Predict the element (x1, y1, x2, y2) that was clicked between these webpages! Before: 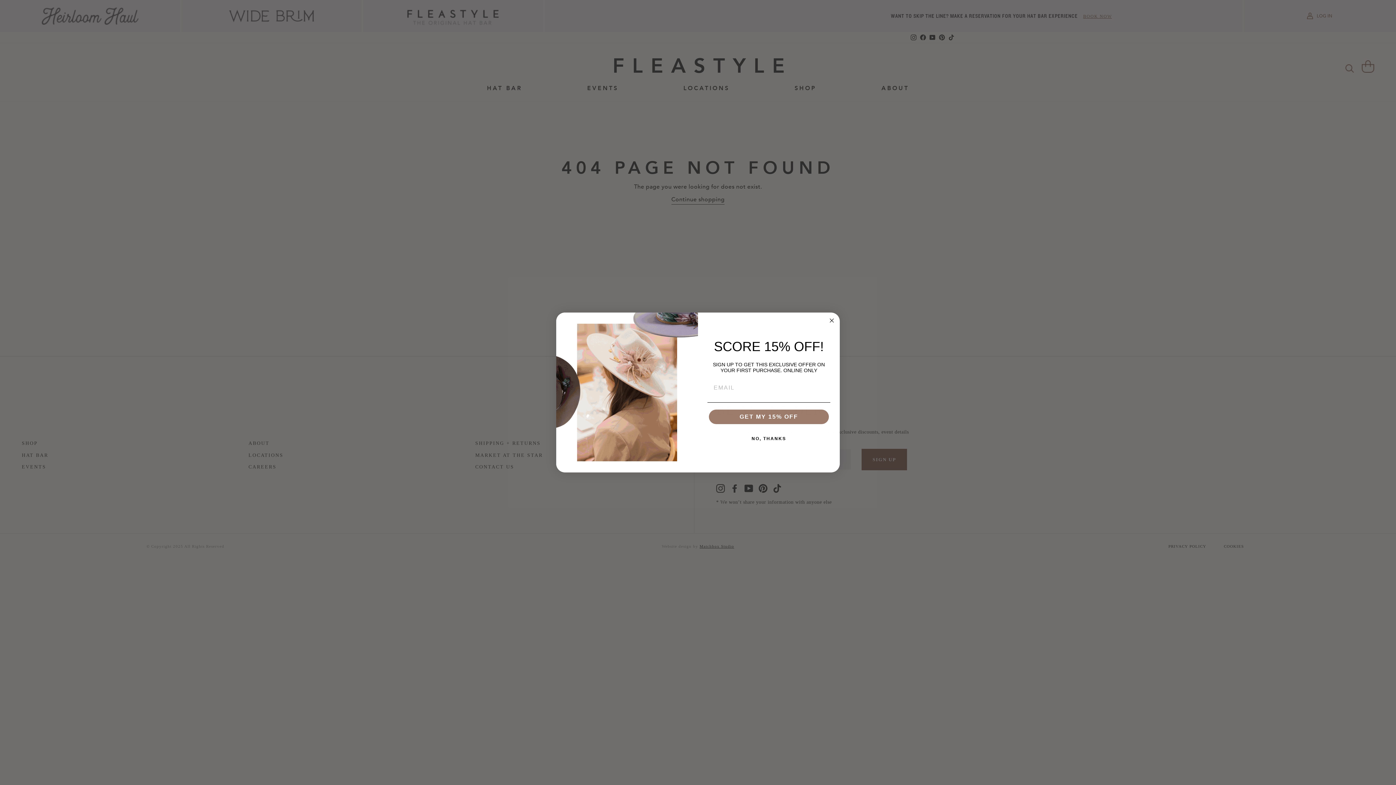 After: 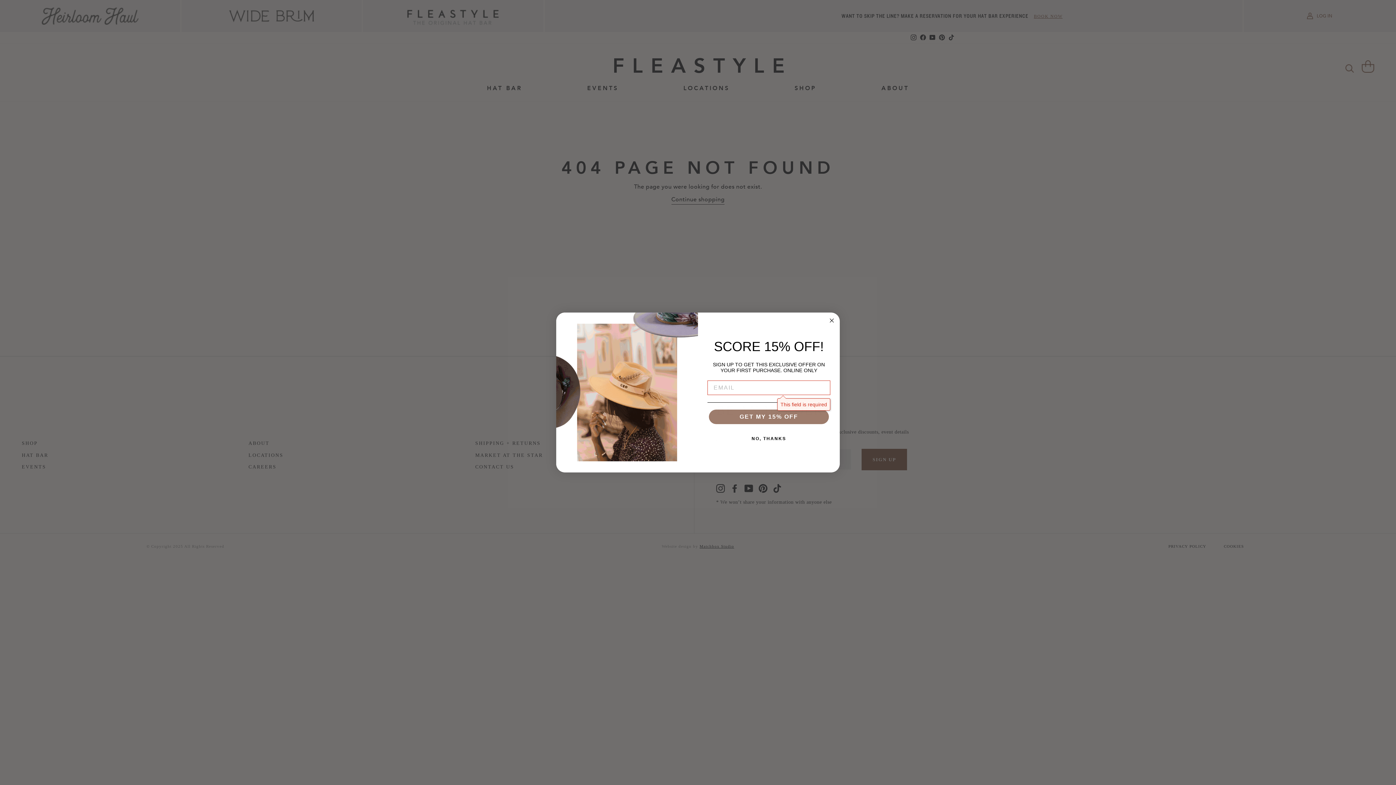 Action: label: GET MY 15% OFF bbox: (709, 409, 829, 424)